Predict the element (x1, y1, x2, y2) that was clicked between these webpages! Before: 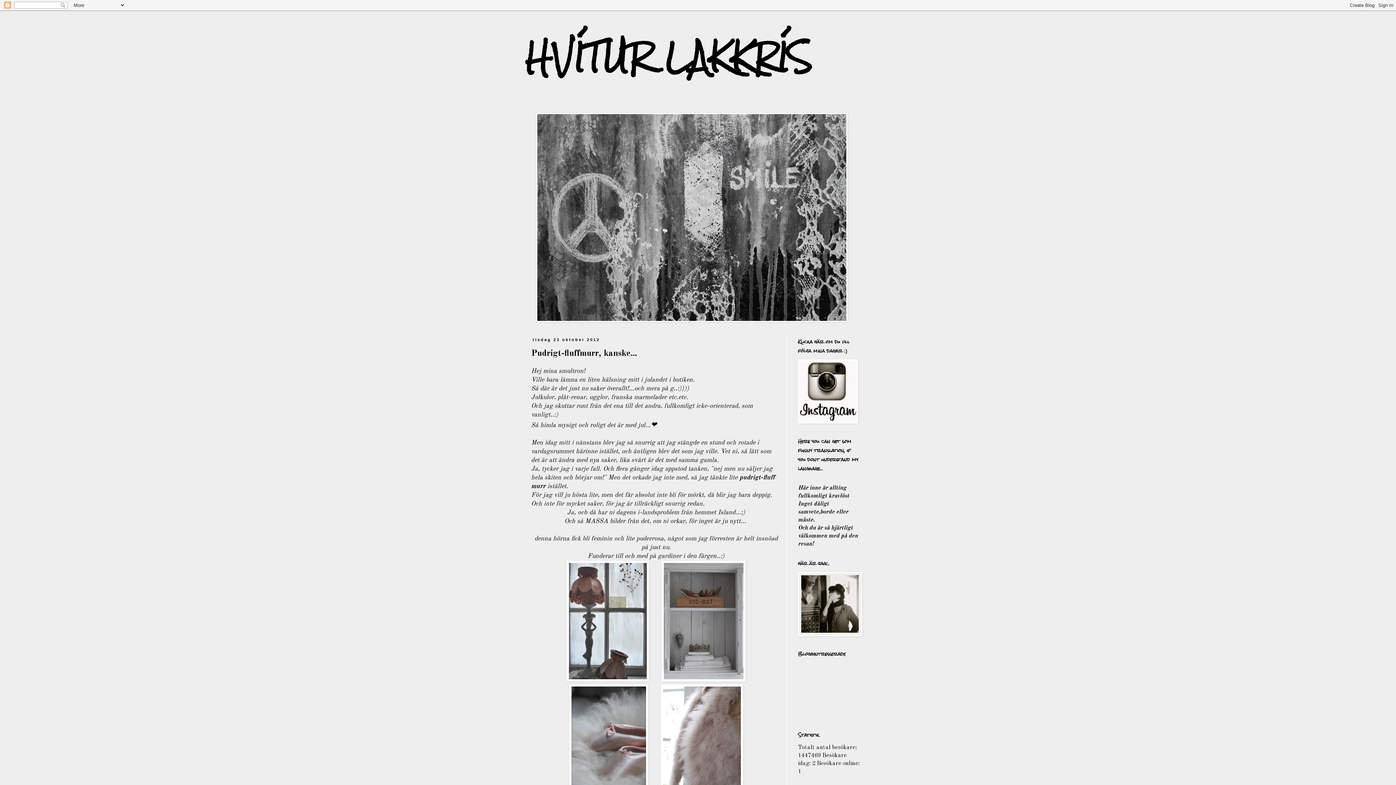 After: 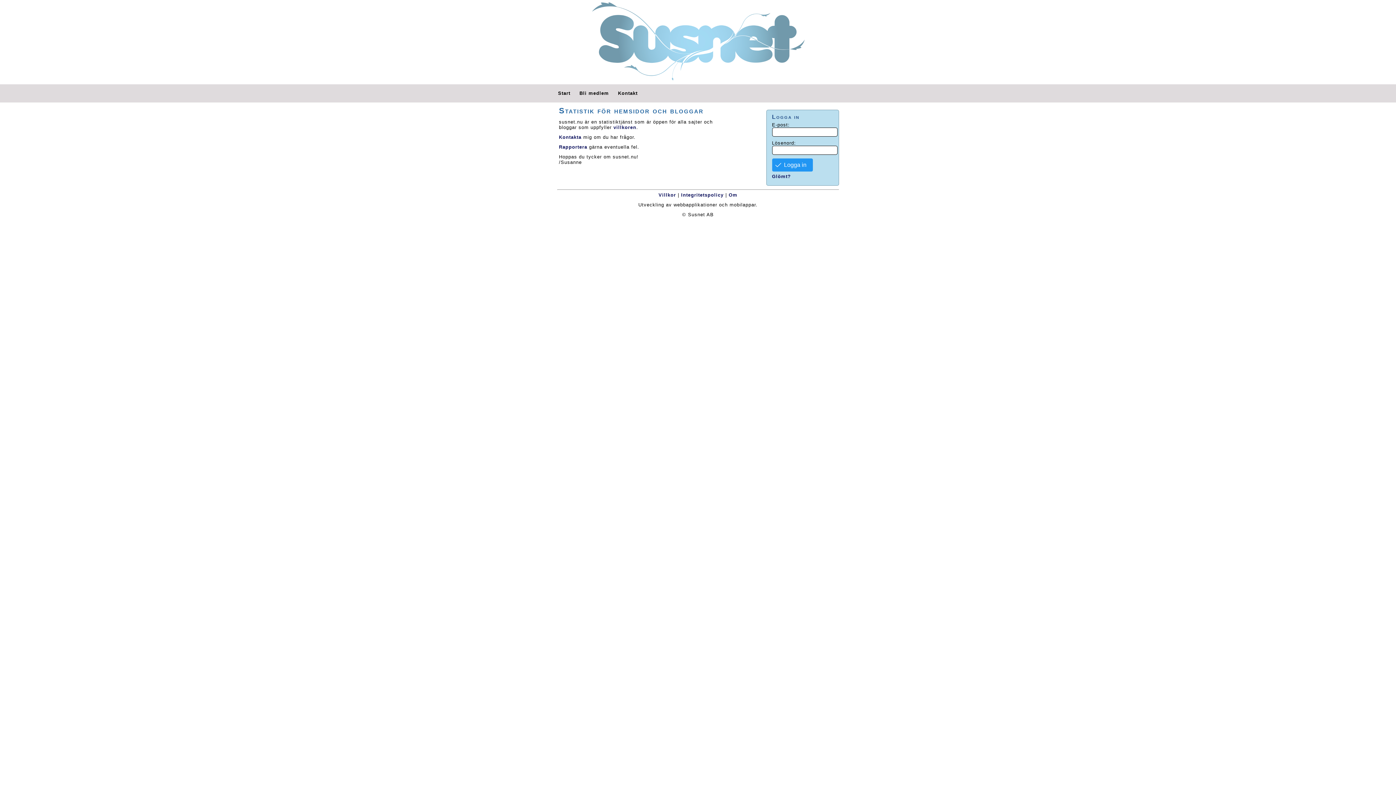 Action: label: 2 bbox: (812, 761, 815, 766)